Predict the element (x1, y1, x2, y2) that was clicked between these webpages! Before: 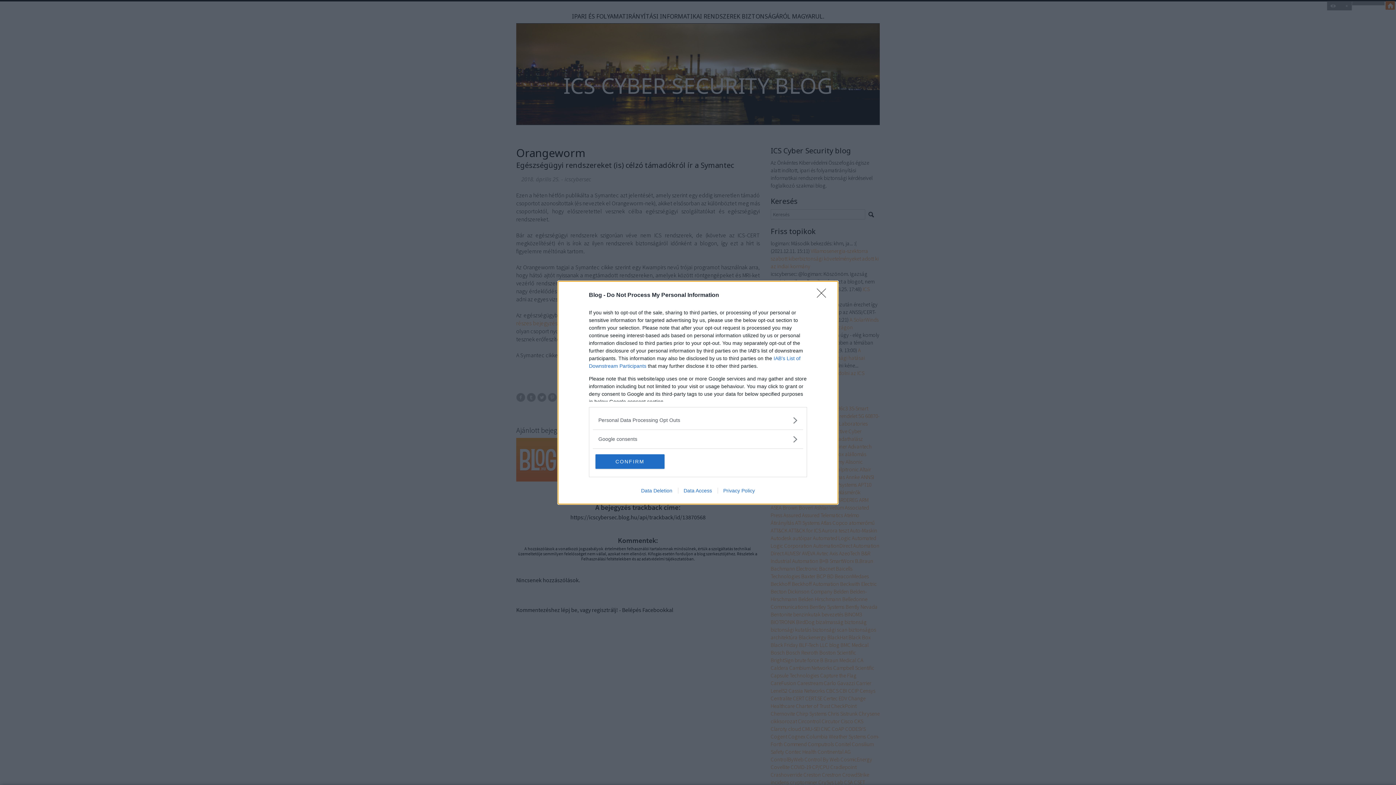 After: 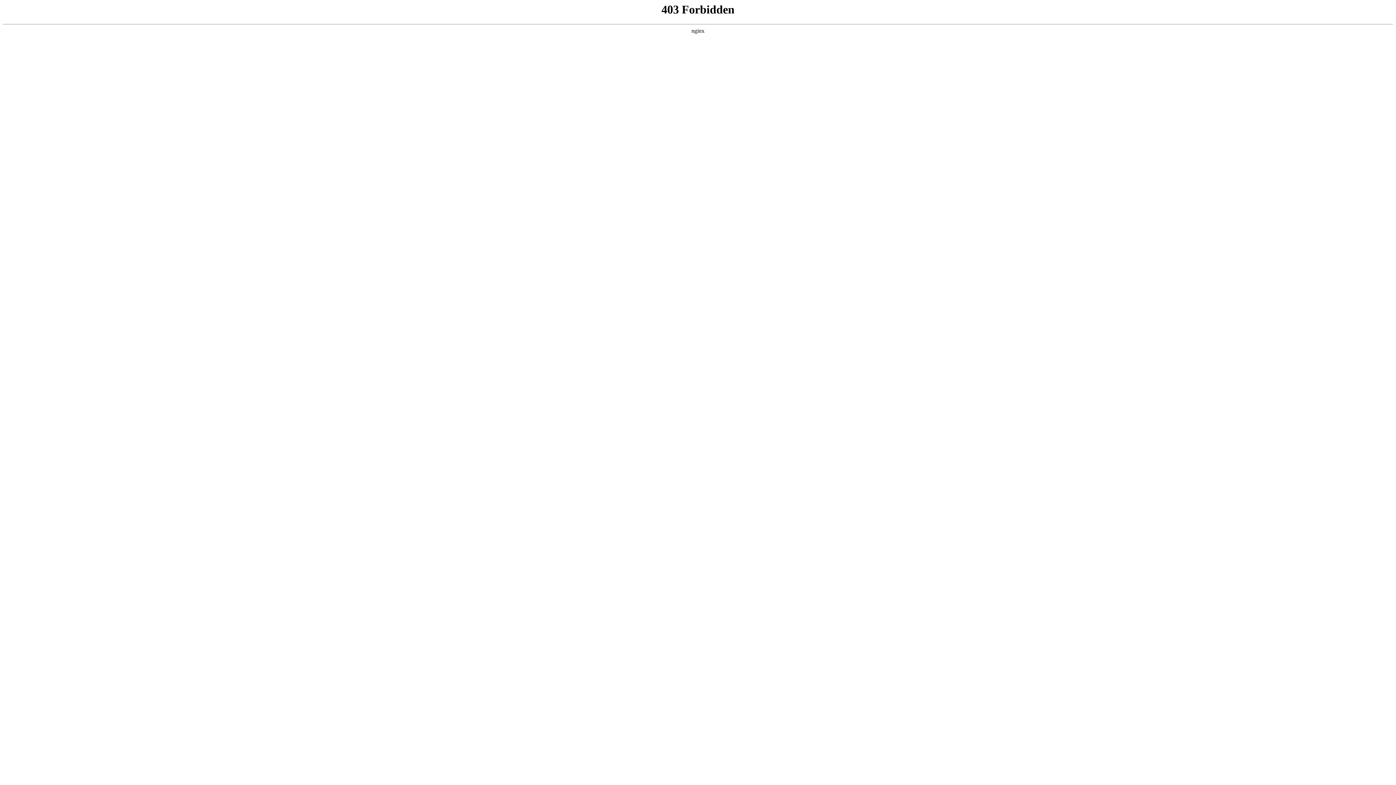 Action: bbox: (635, 487, 678, 493) label: Data Deletion